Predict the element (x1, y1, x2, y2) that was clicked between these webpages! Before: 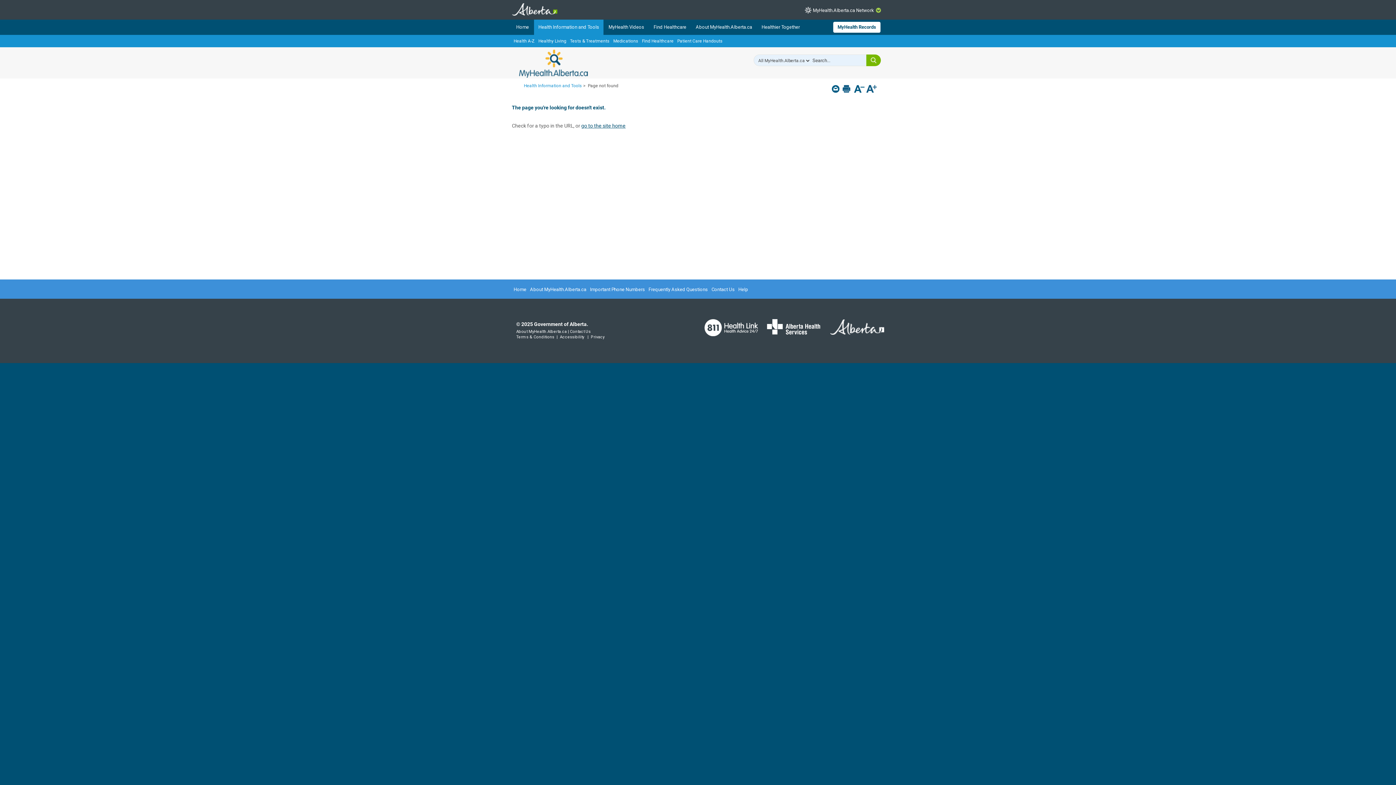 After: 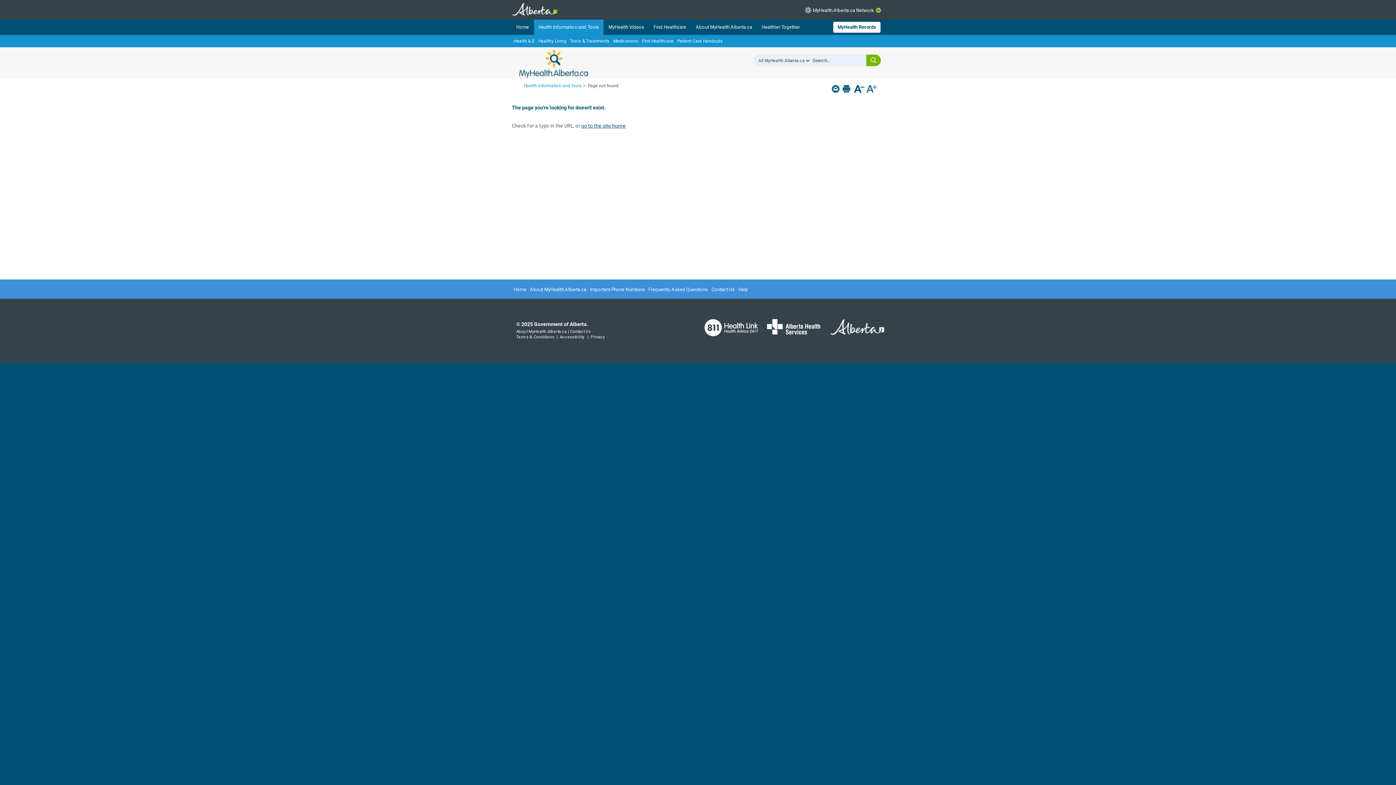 Action: bbox: (866, 85, 877, 94)